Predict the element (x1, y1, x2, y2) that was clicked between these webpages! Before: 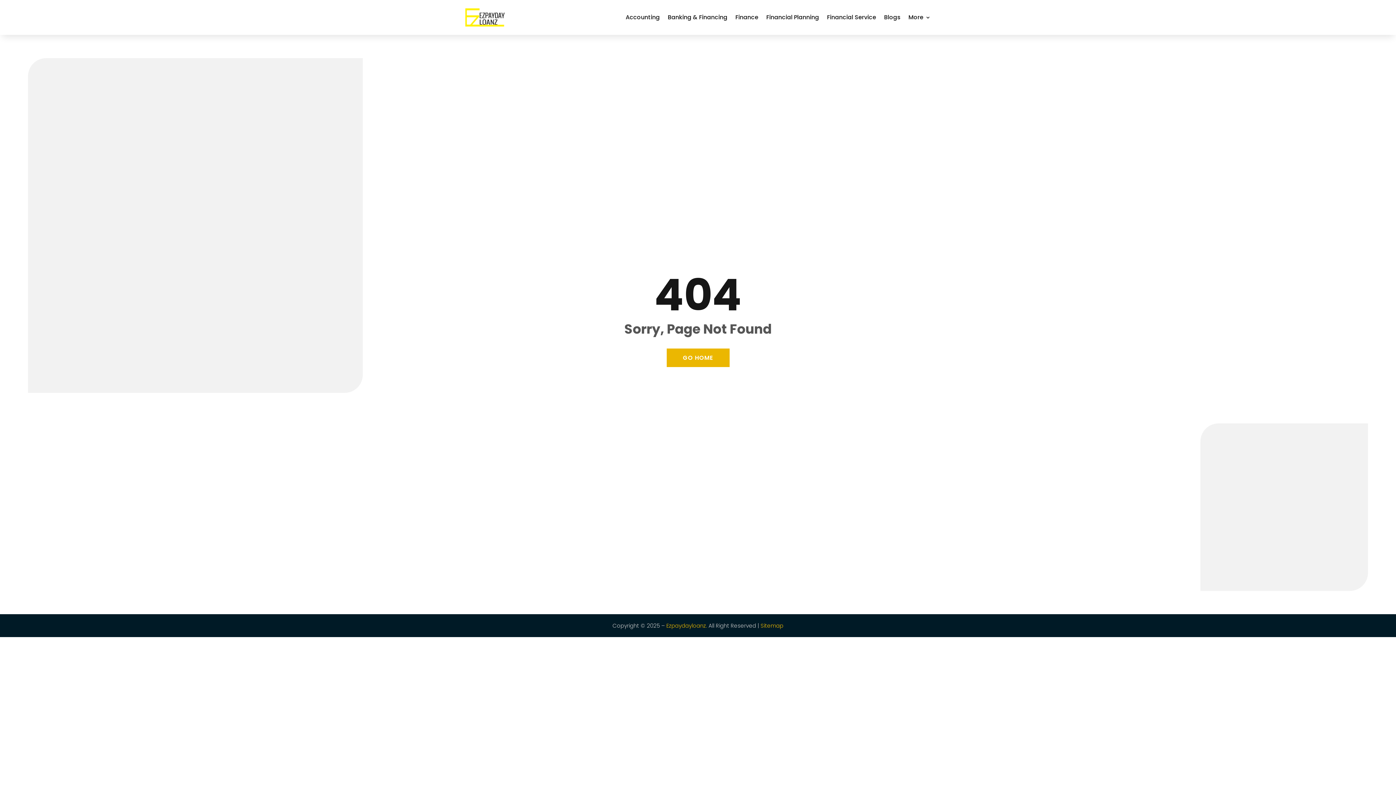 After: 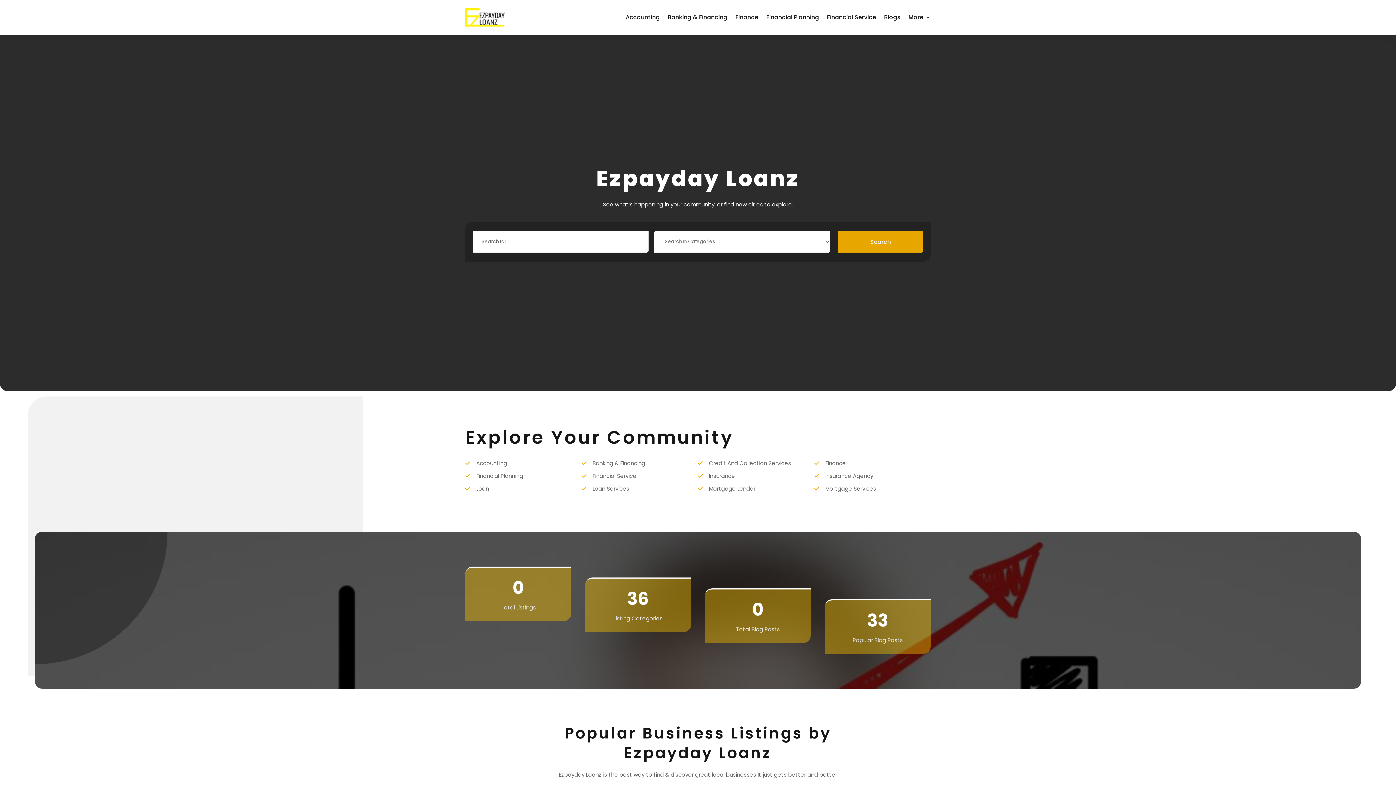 Action: bbox: (465, 8, 530, 26)